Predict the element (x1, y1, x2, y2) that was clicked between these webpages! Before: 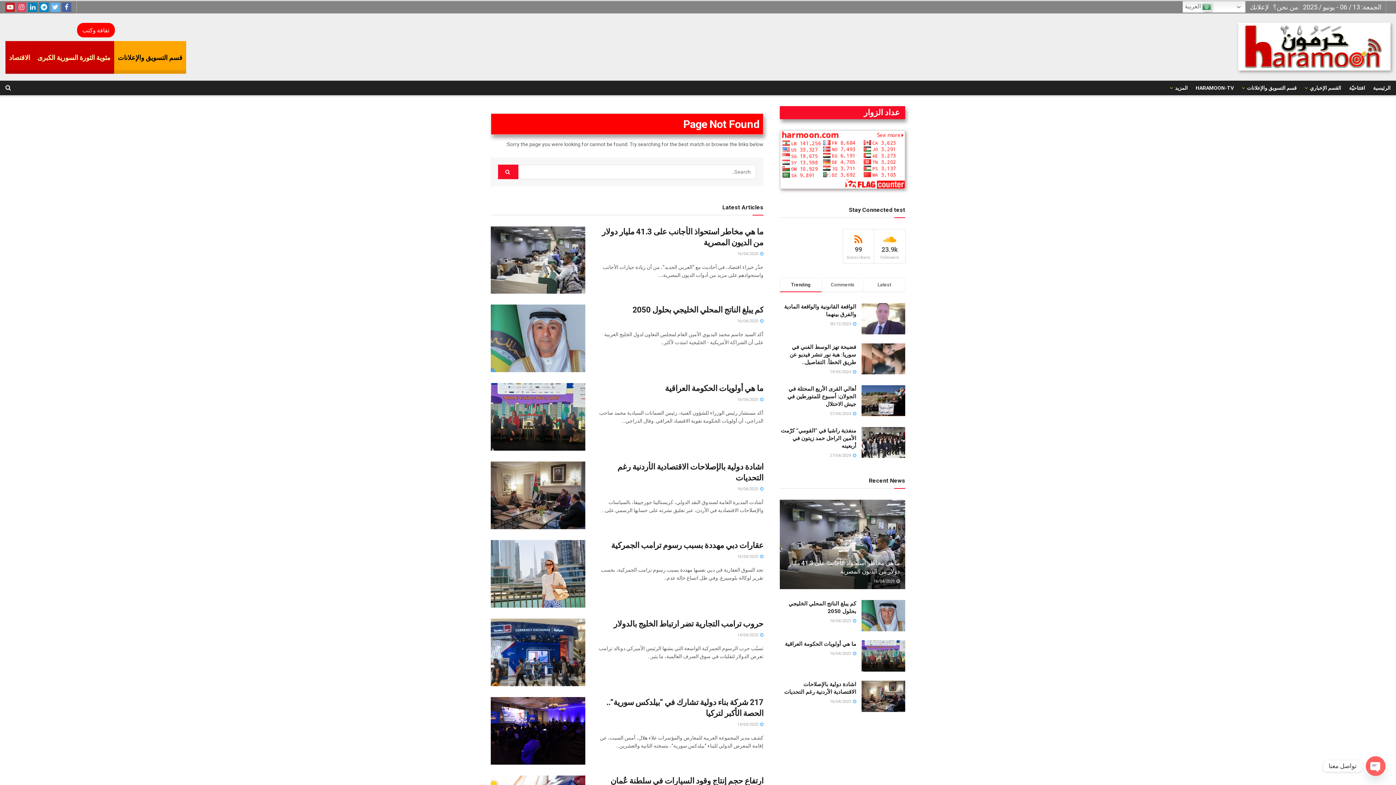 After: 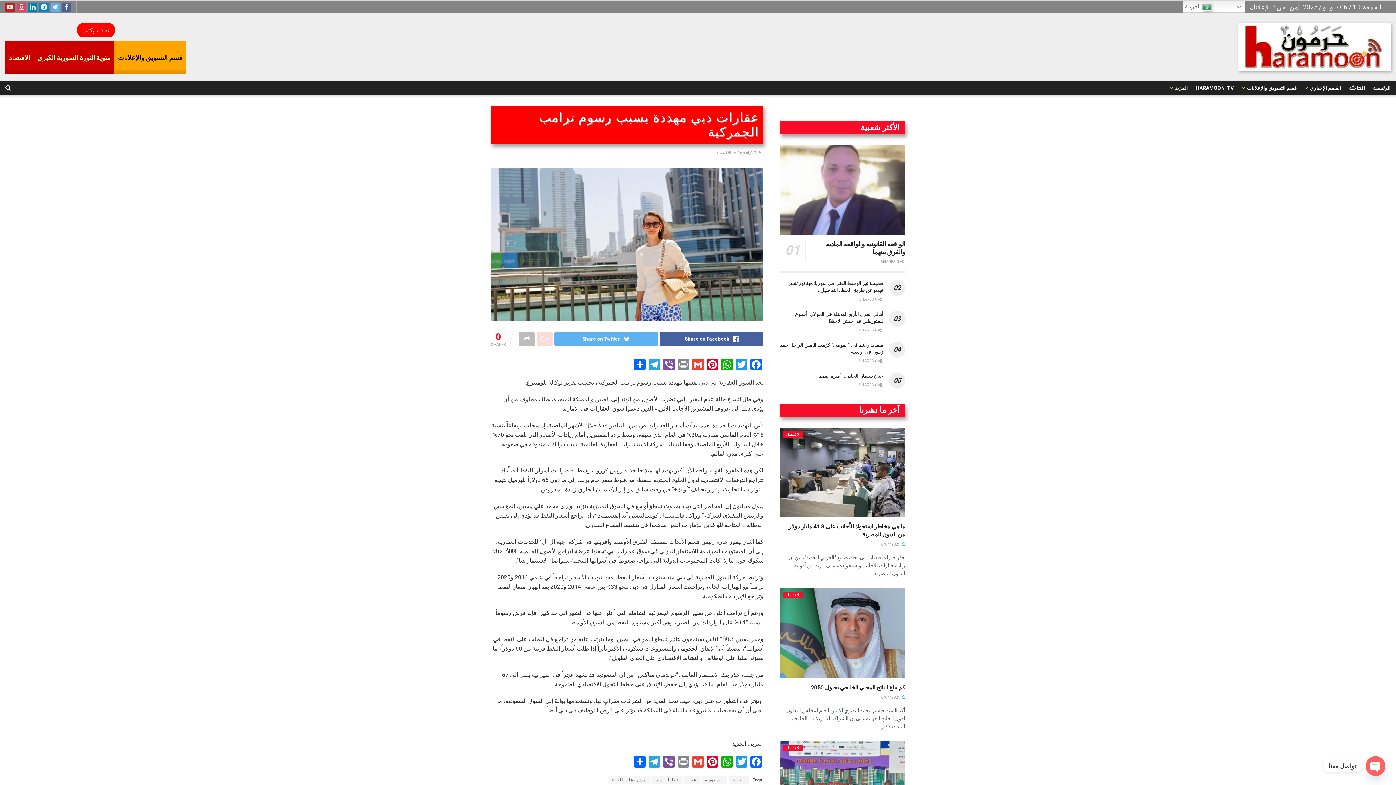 Action: label:  16/04/2025 bbox: (737, 554, 763, 559)